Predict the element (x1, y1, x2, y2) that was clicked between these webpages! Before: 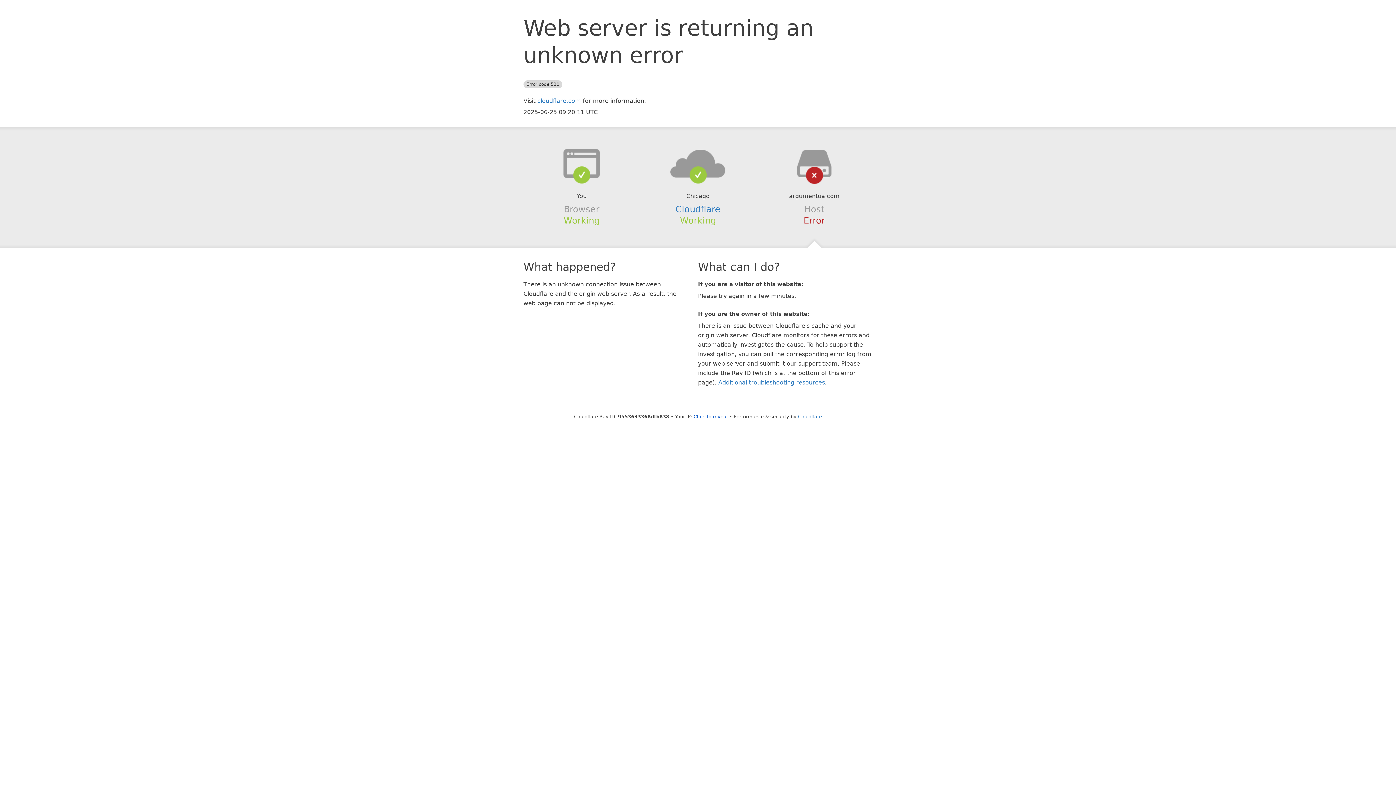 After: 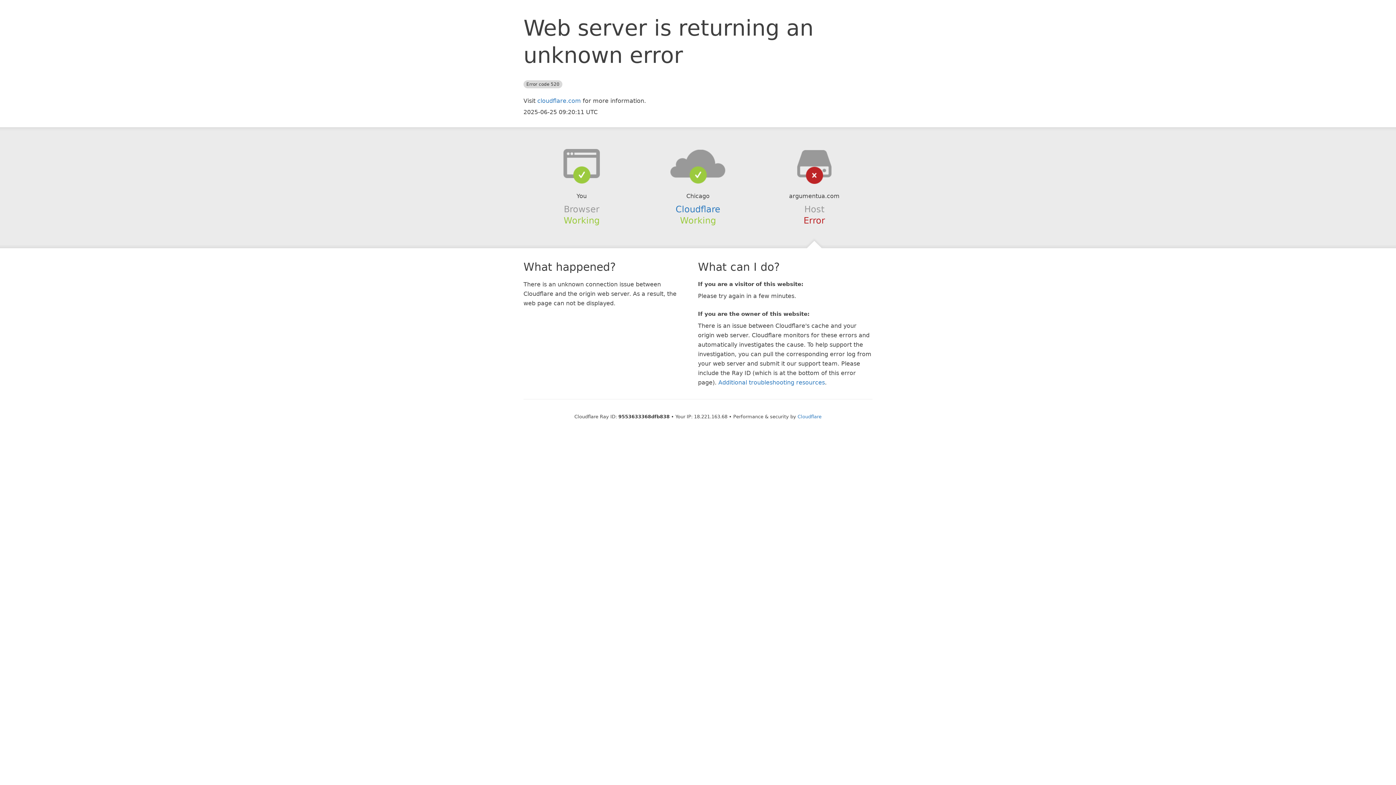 Action: label: Click to reveal bbox: (693, 414, 728, 419)